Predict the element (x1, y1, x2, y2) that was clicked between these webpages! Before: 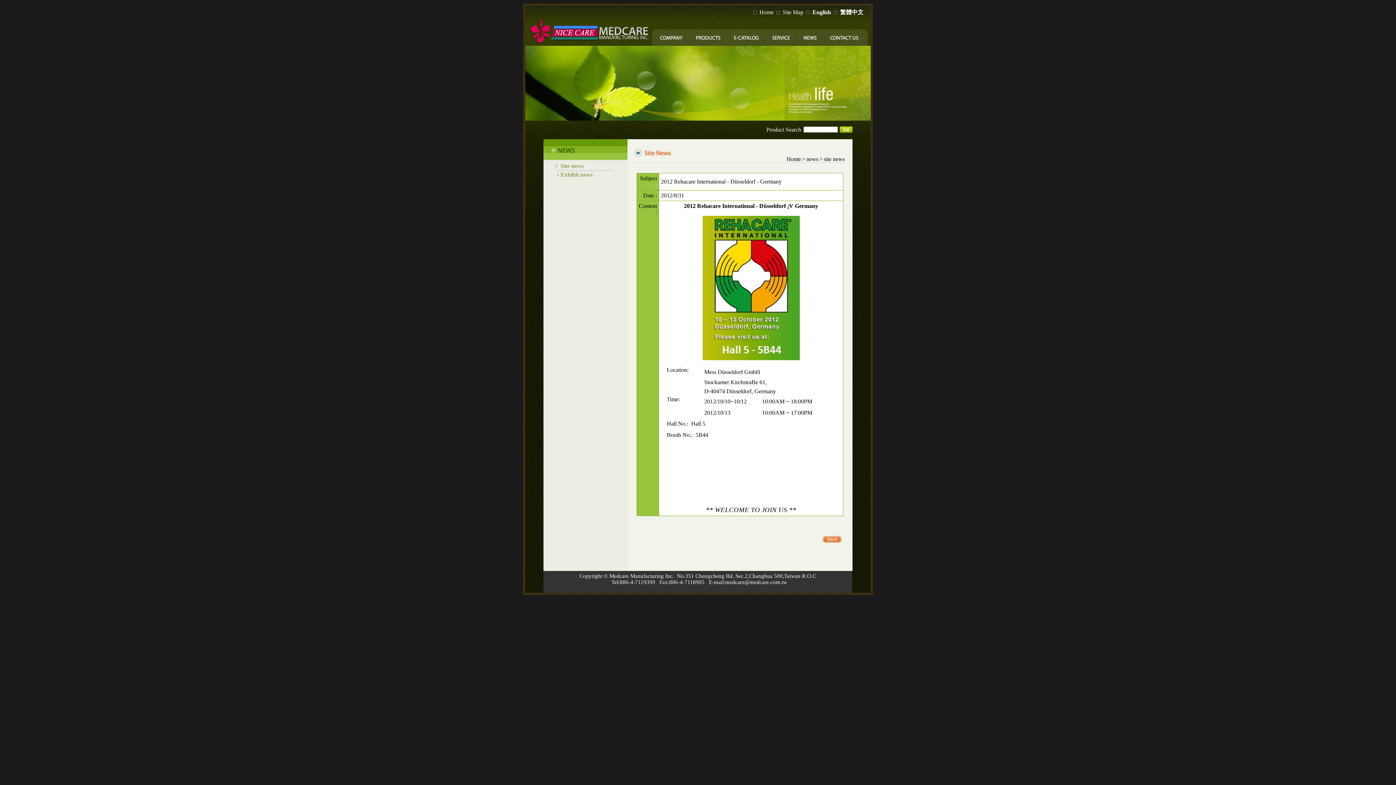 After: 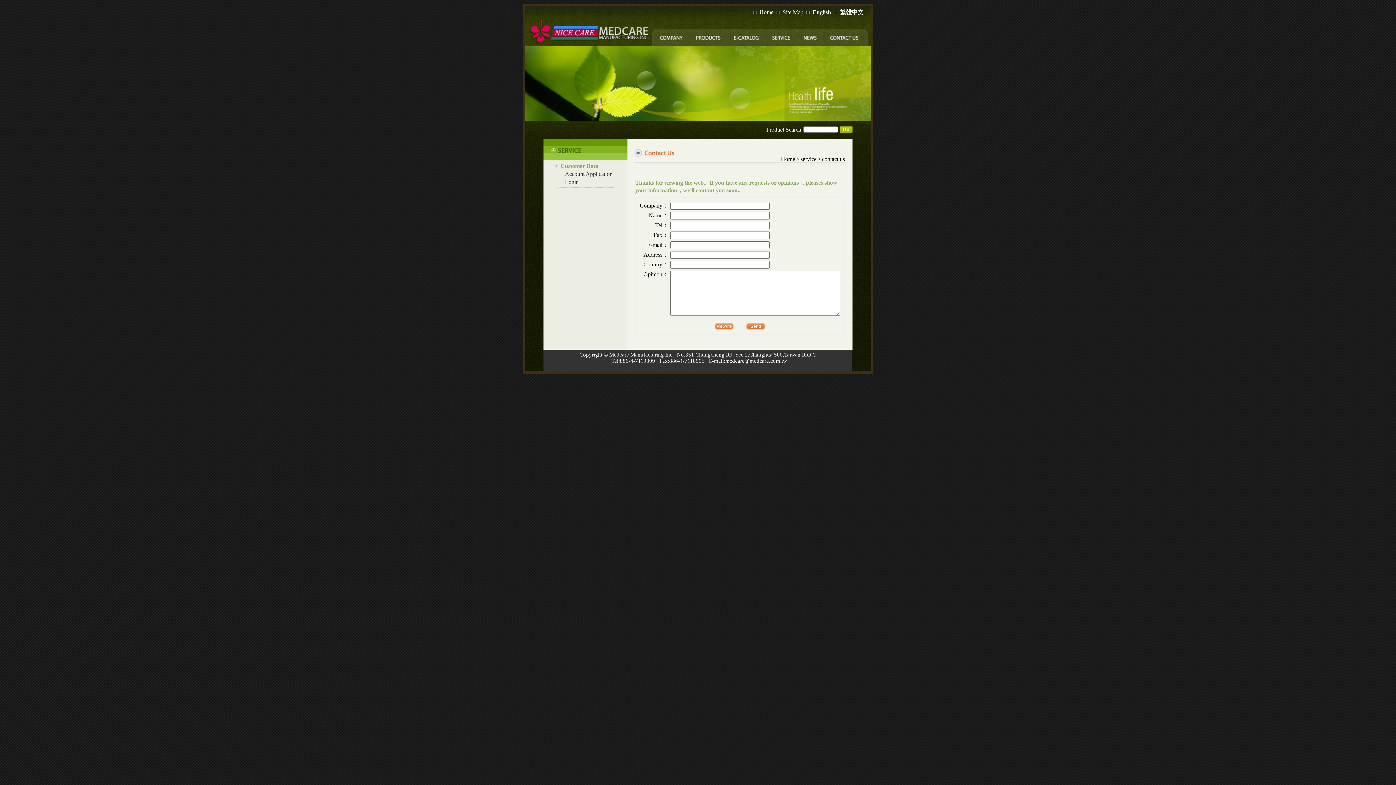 Action: bbox: (823, 40, 863, 46)